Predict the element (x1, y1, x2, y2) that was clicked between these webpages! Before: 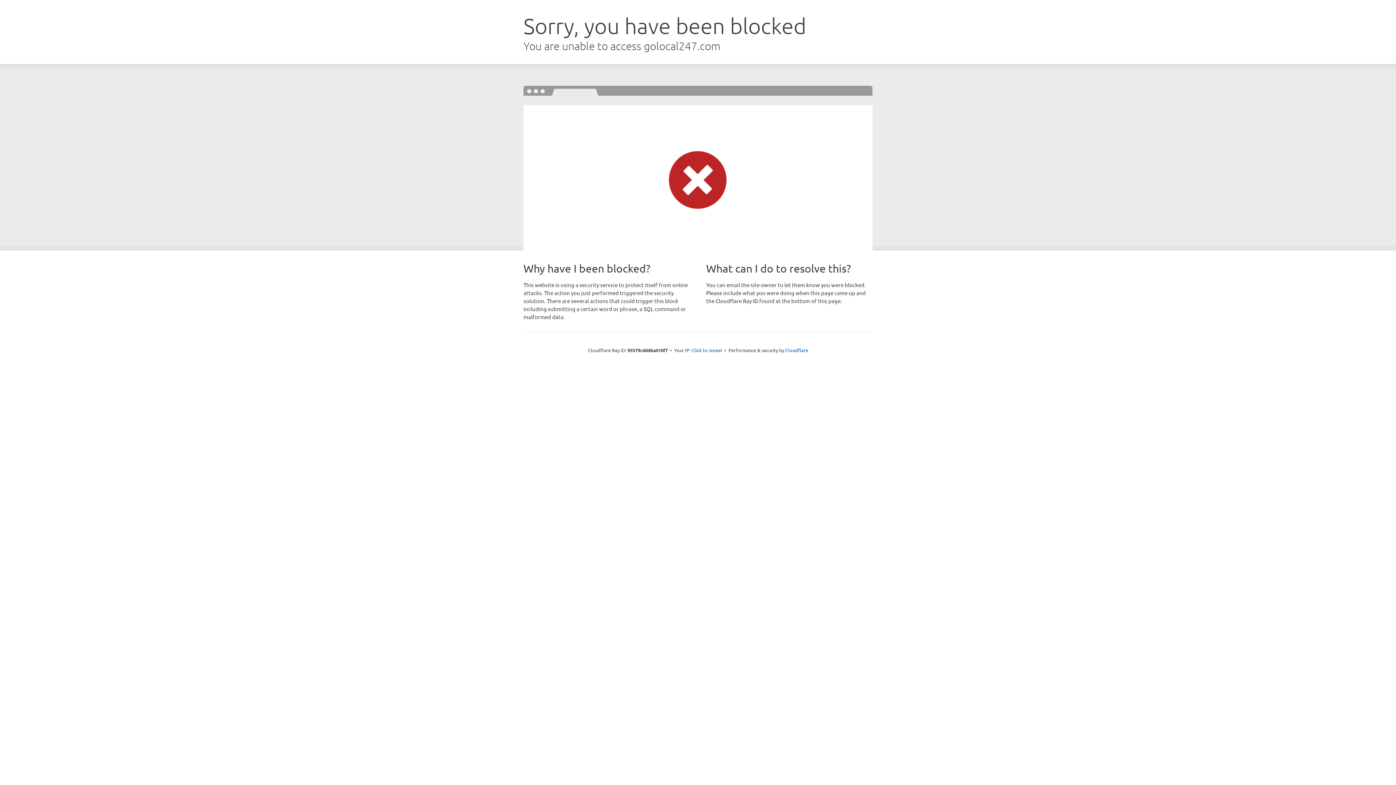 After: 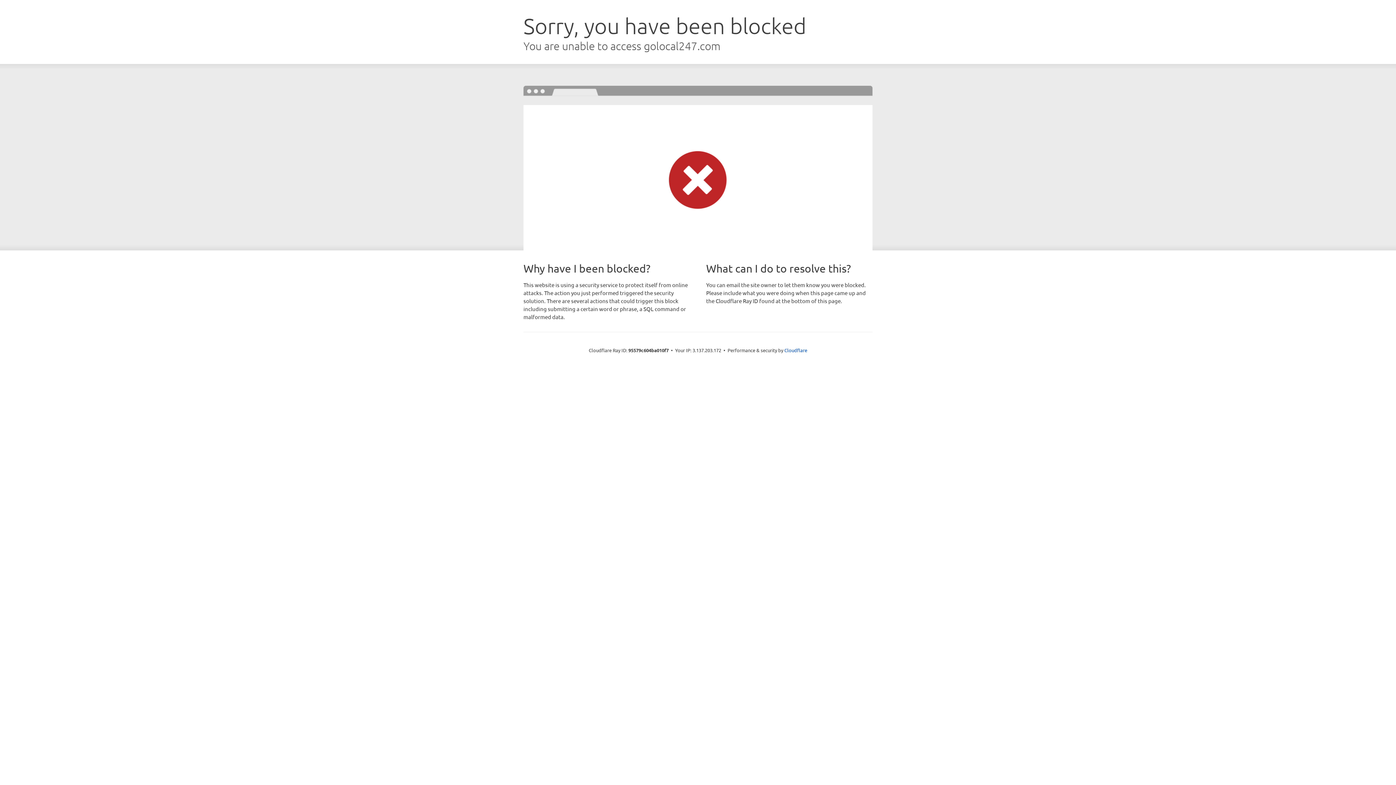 Action: label: Click to reveal bbox: (691, 346, 722, 353)